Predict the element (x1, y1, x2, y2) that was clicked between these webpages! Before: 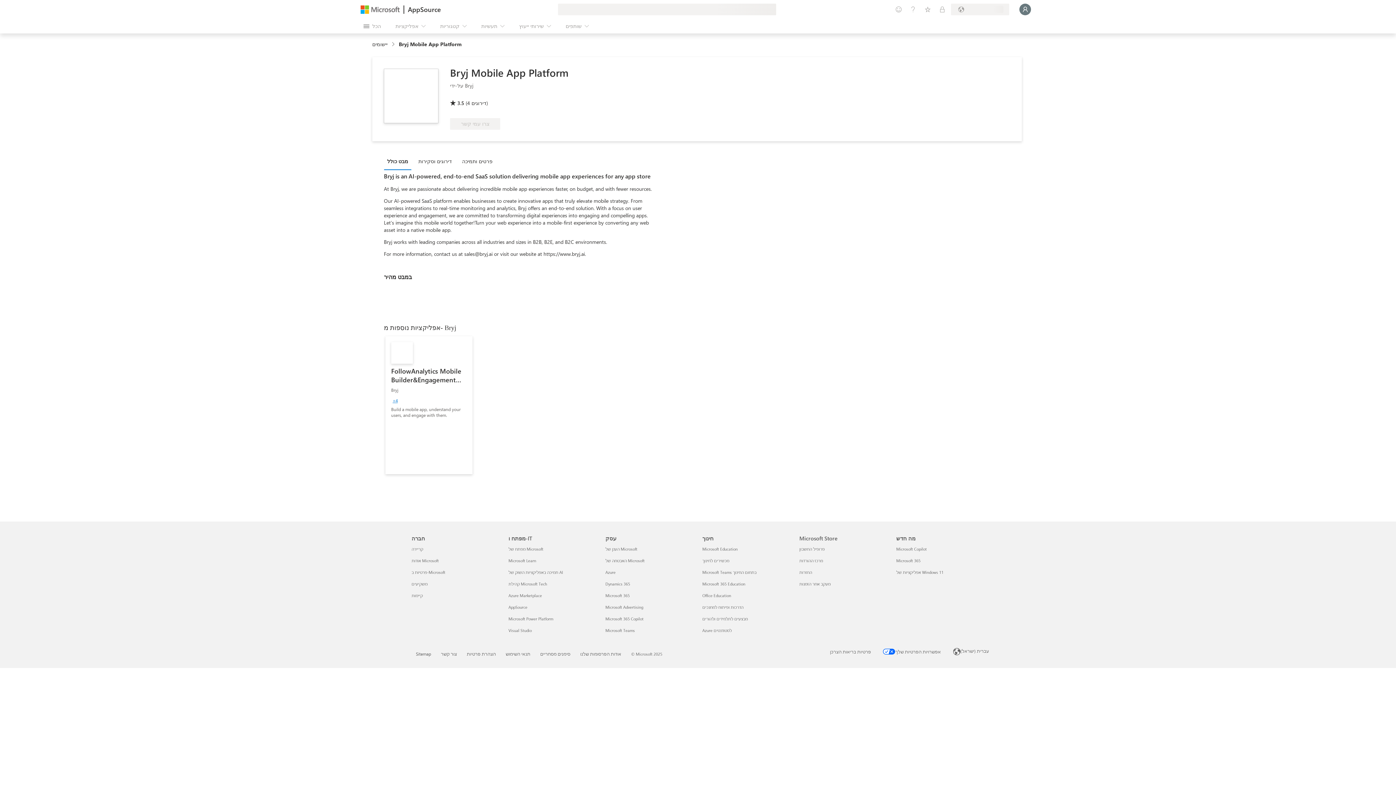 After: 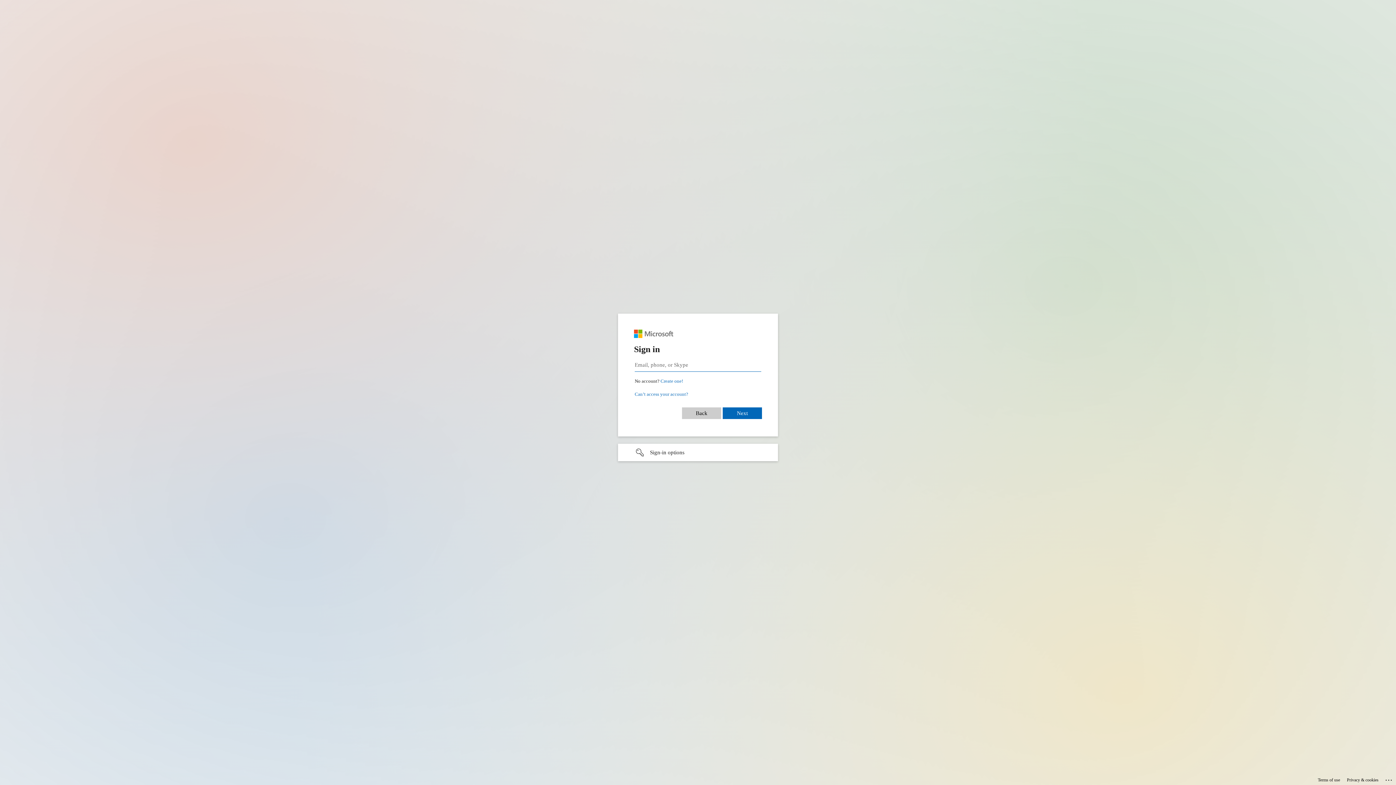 Action: bbox: (799, 581, 830, 586) label: מעקב אחר הזמנות Microsoft Store
